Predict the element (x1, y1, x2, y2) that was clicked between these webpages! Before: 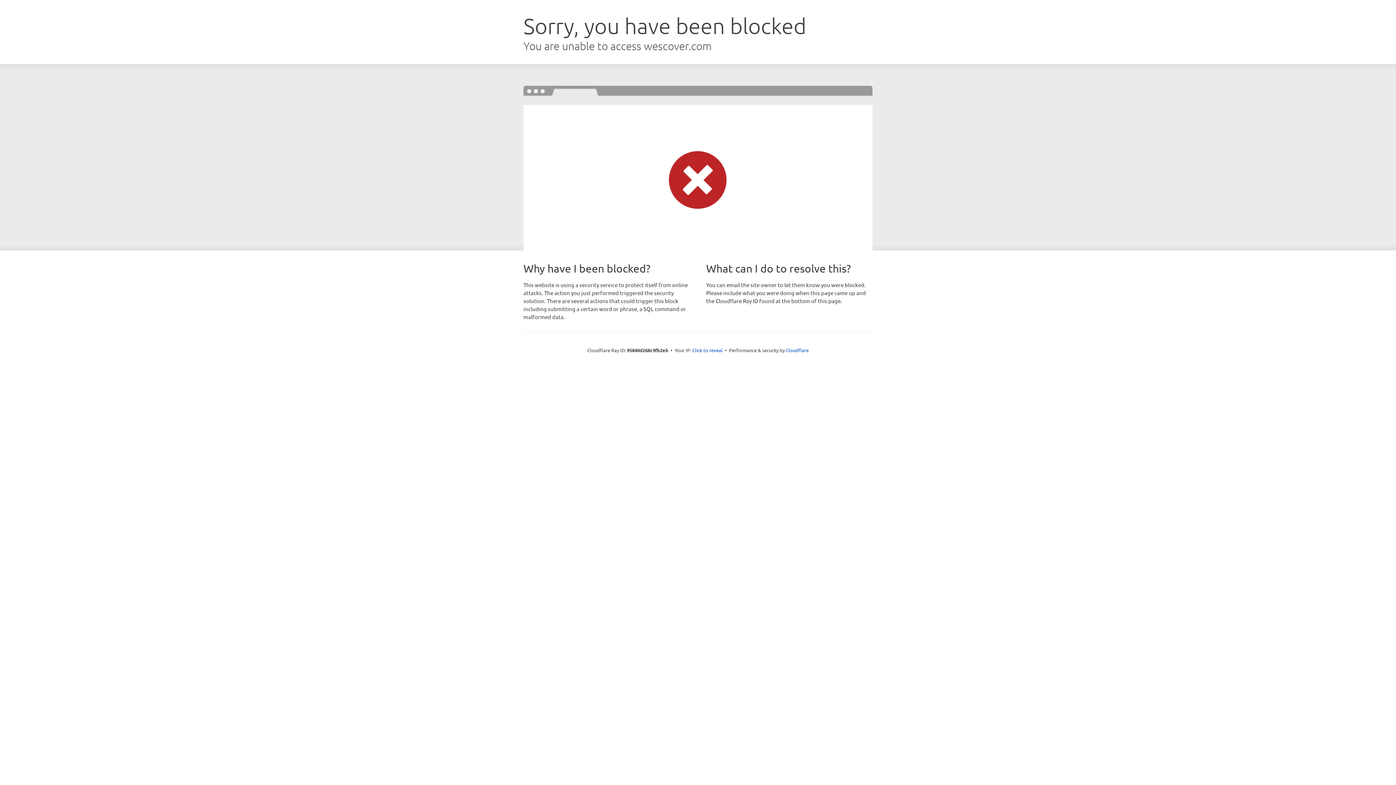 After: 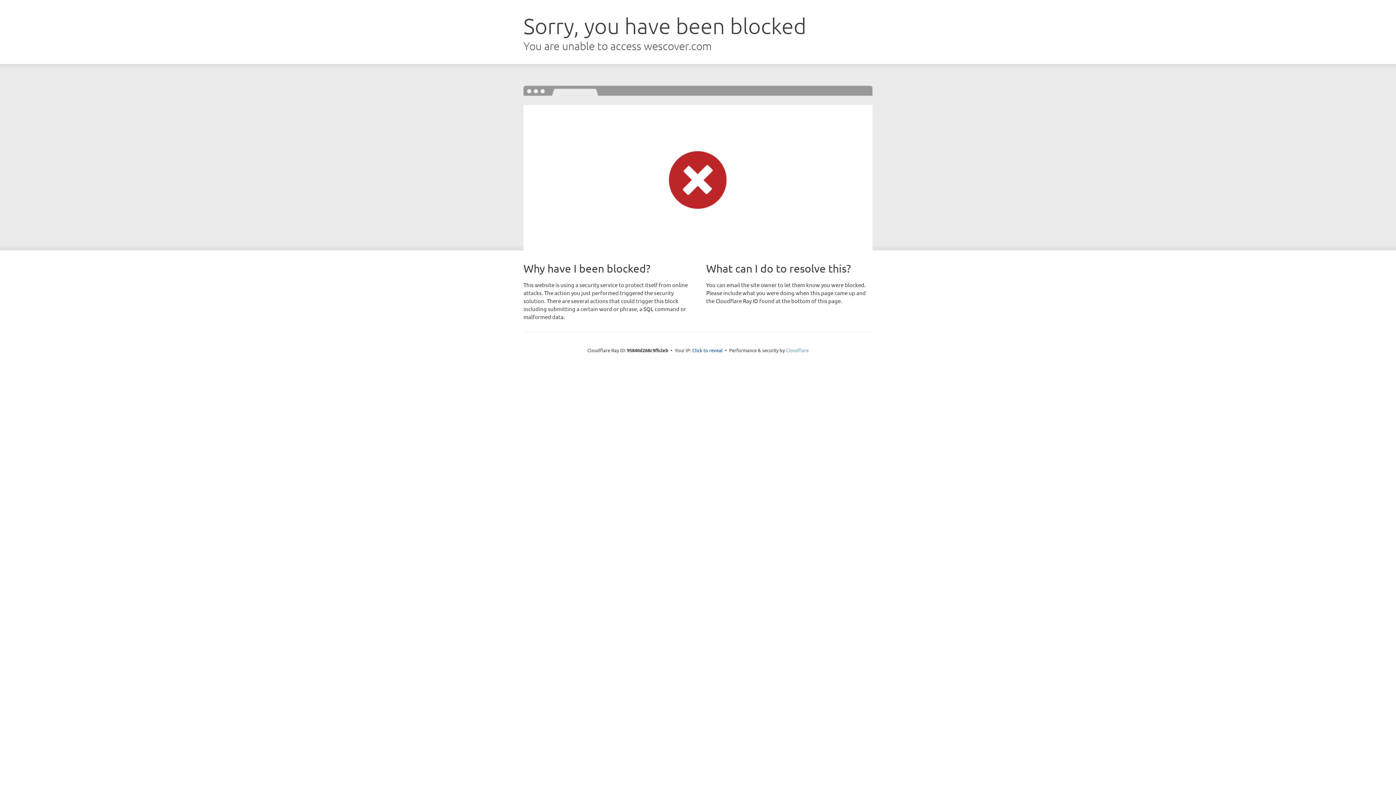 Action: label: Cloudflare bbox: (786, 347, 808, 353)